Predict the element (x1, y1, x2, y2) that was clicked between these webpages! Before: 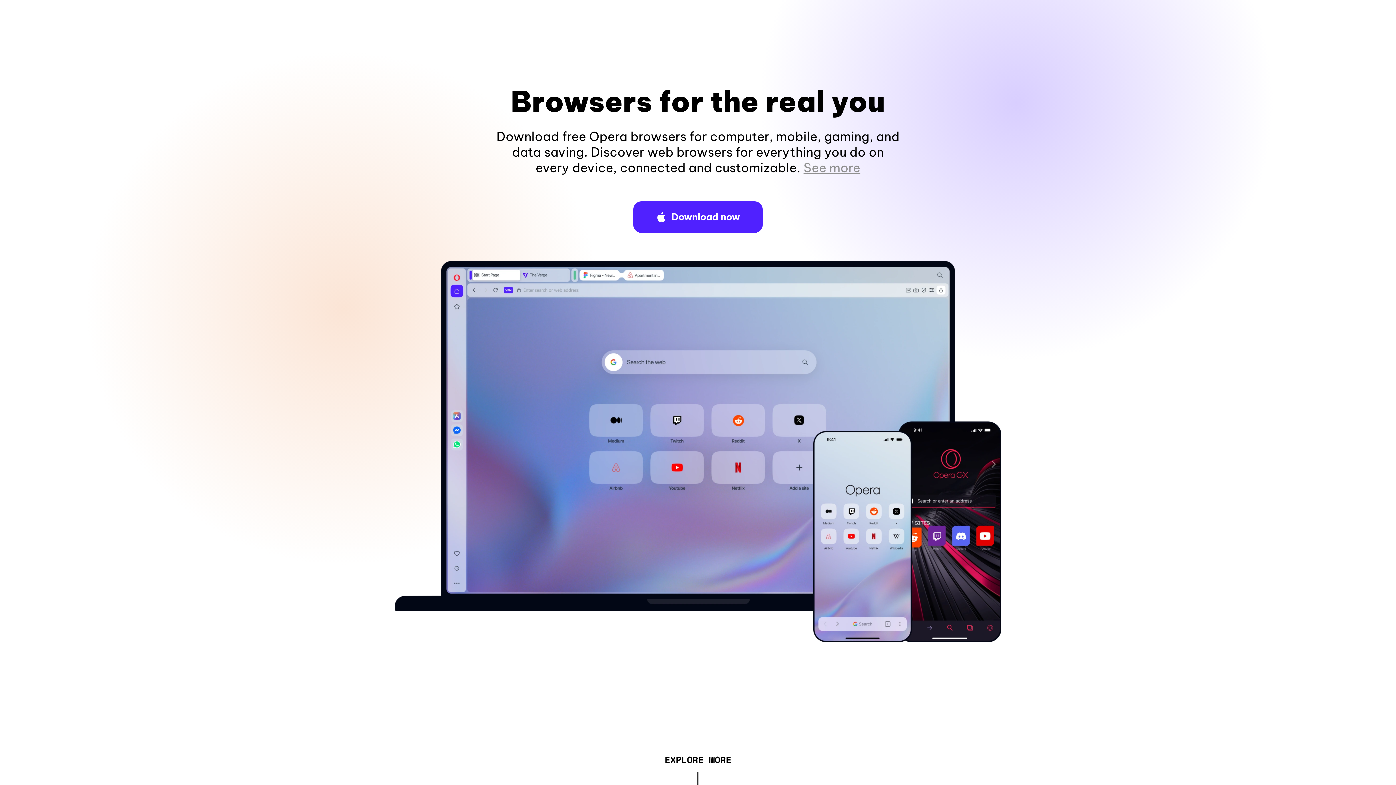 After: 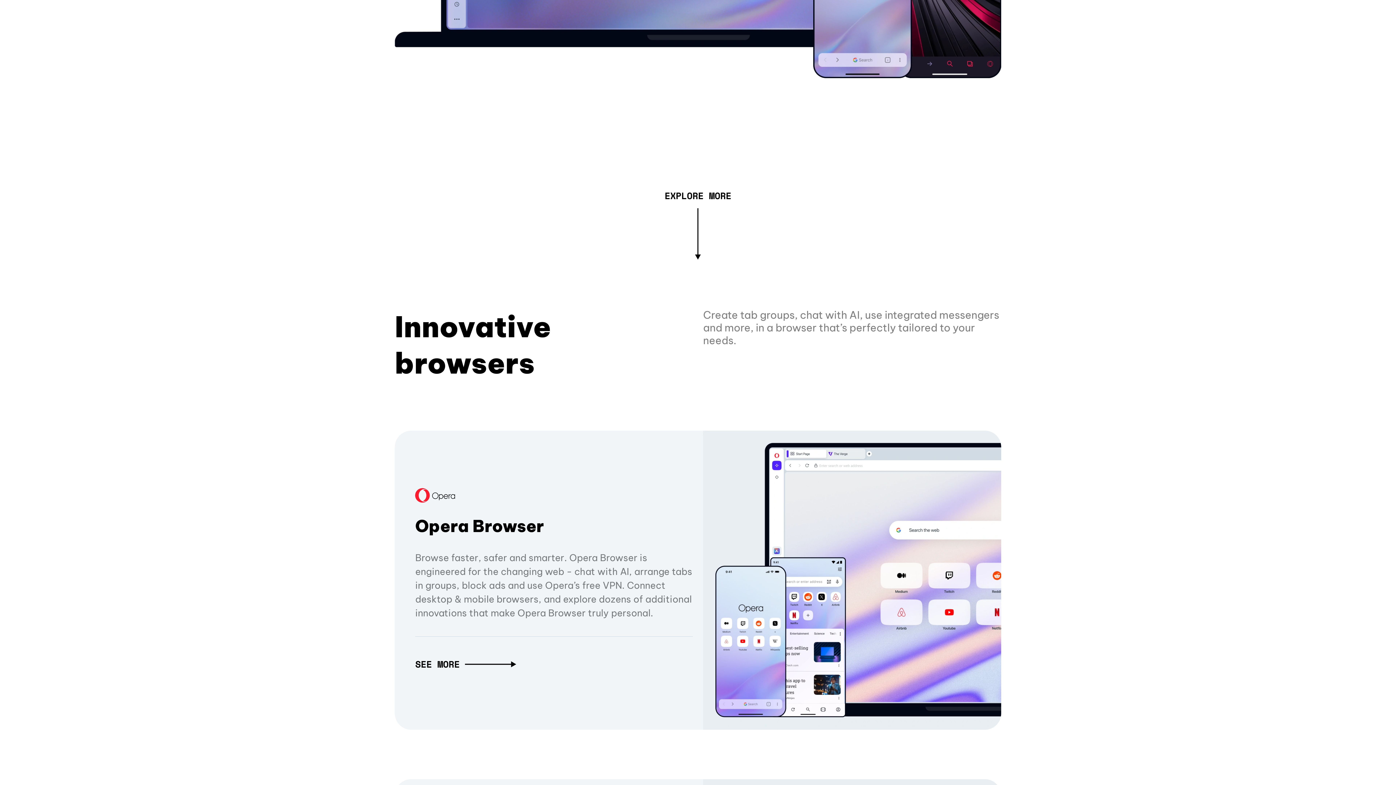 Action: bbox: (803, 160, 860, 175) label: See more